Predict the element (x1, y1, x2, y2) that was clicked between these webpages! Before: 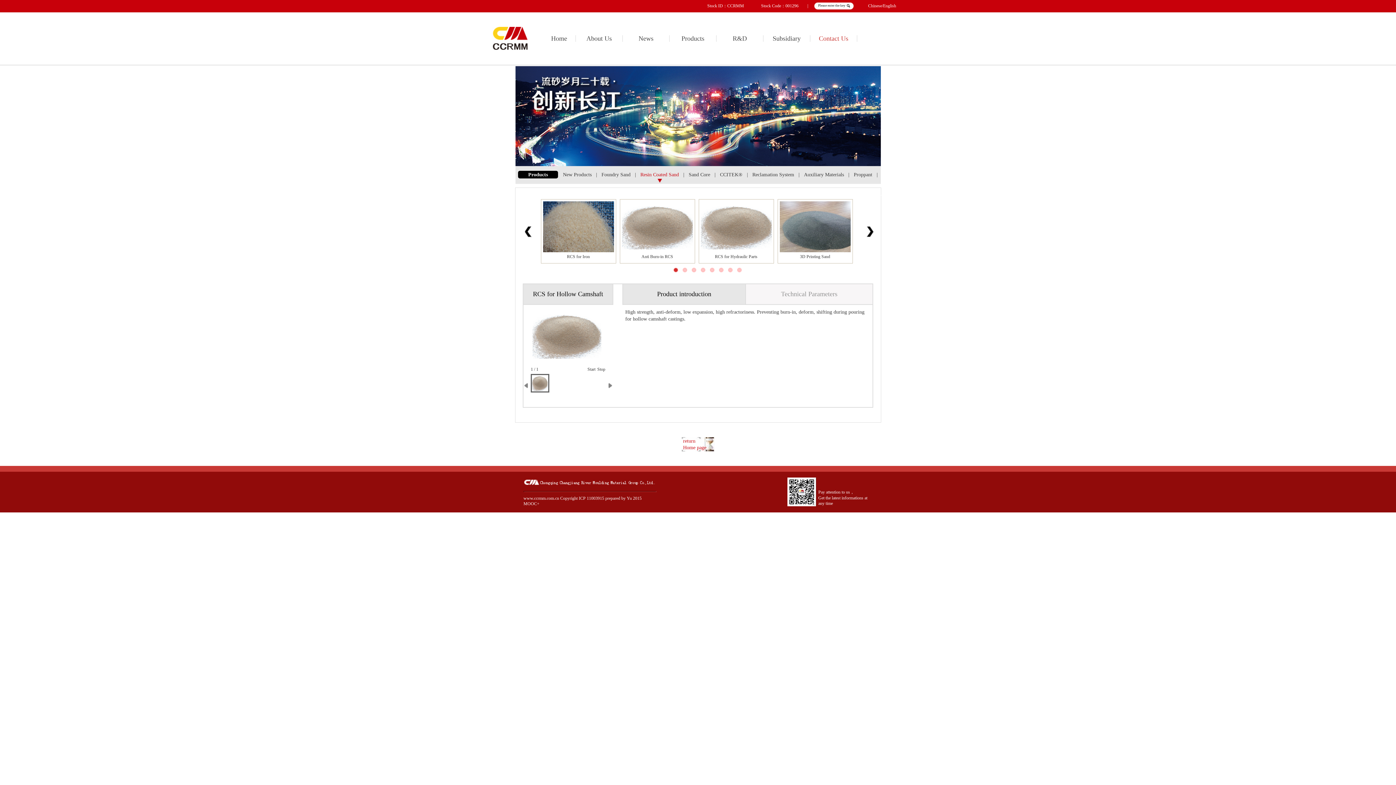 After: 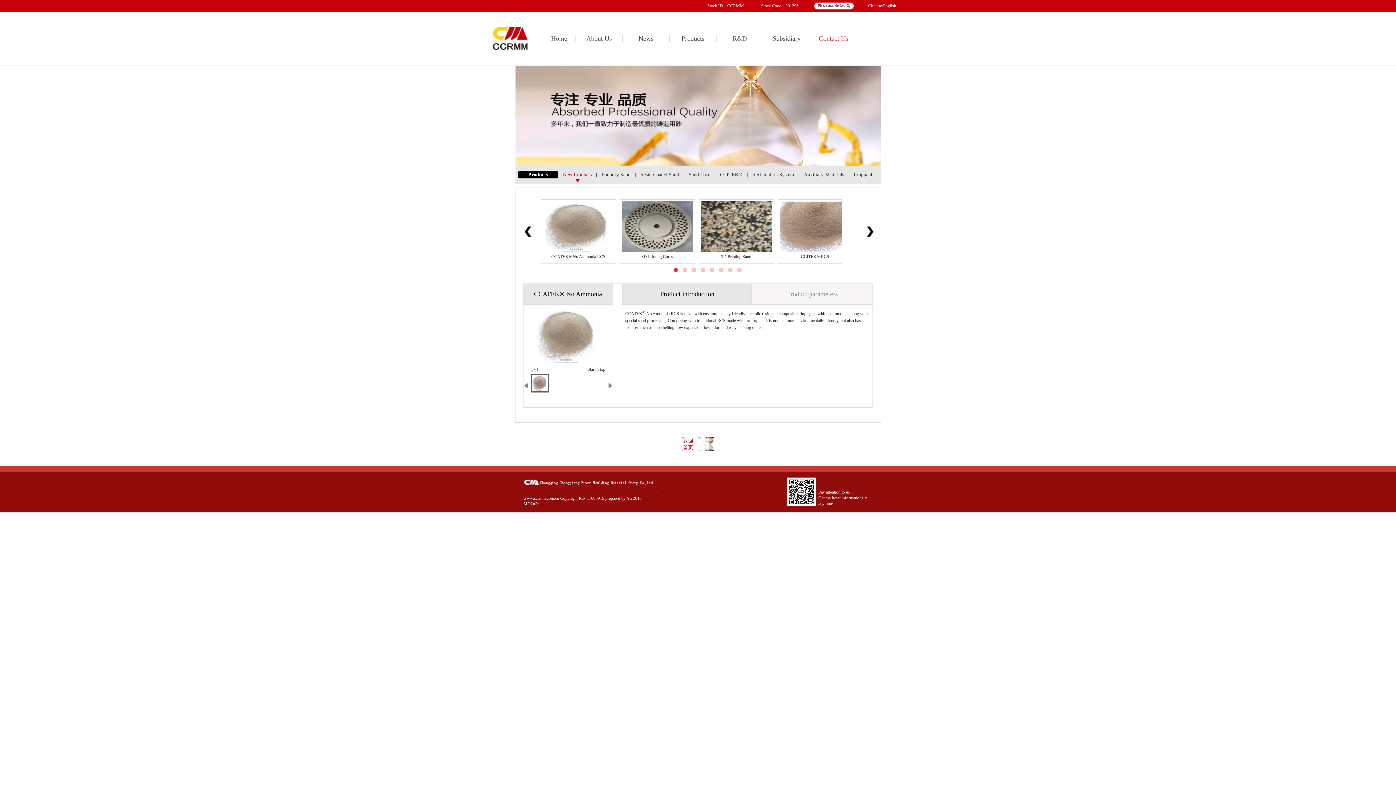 Action: bbox: (563, 172, 591, 177) label: New Products